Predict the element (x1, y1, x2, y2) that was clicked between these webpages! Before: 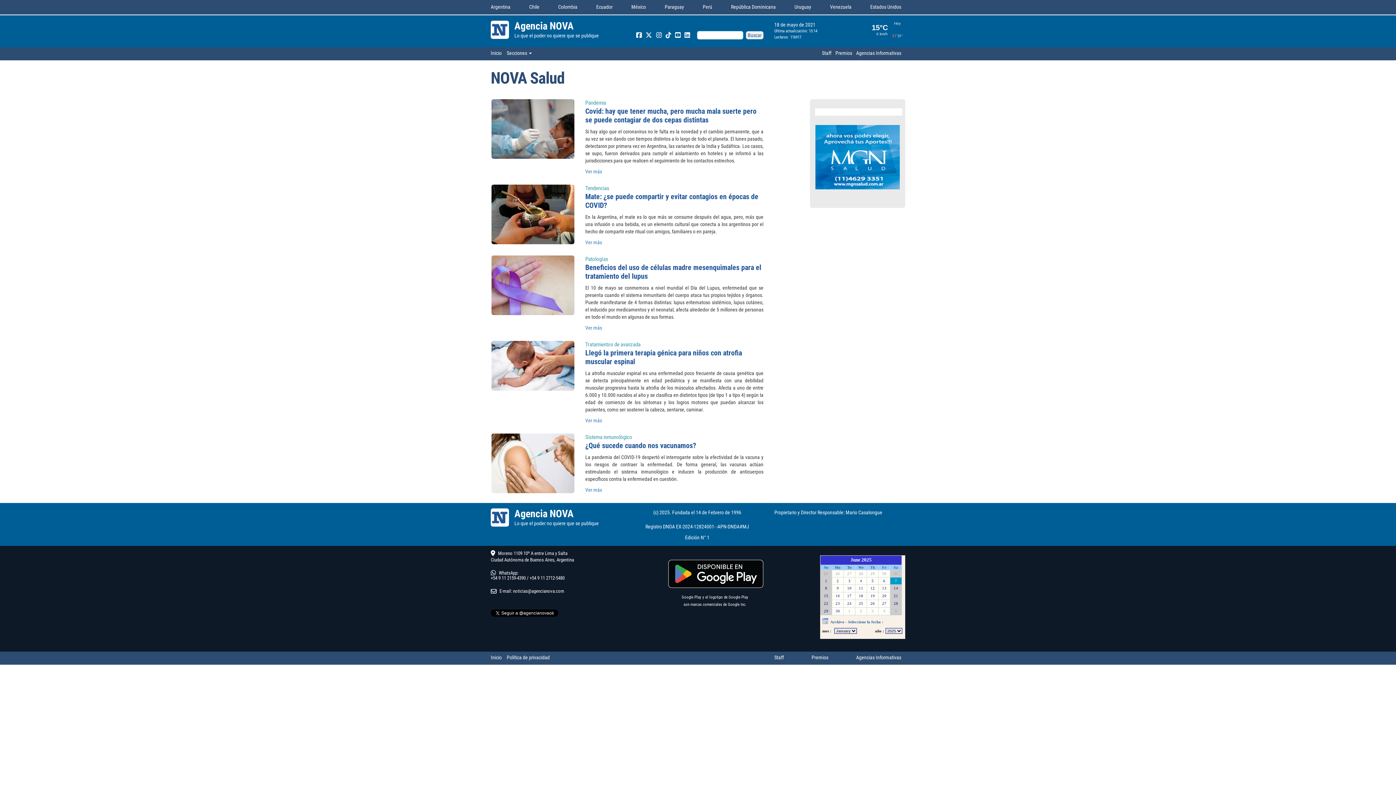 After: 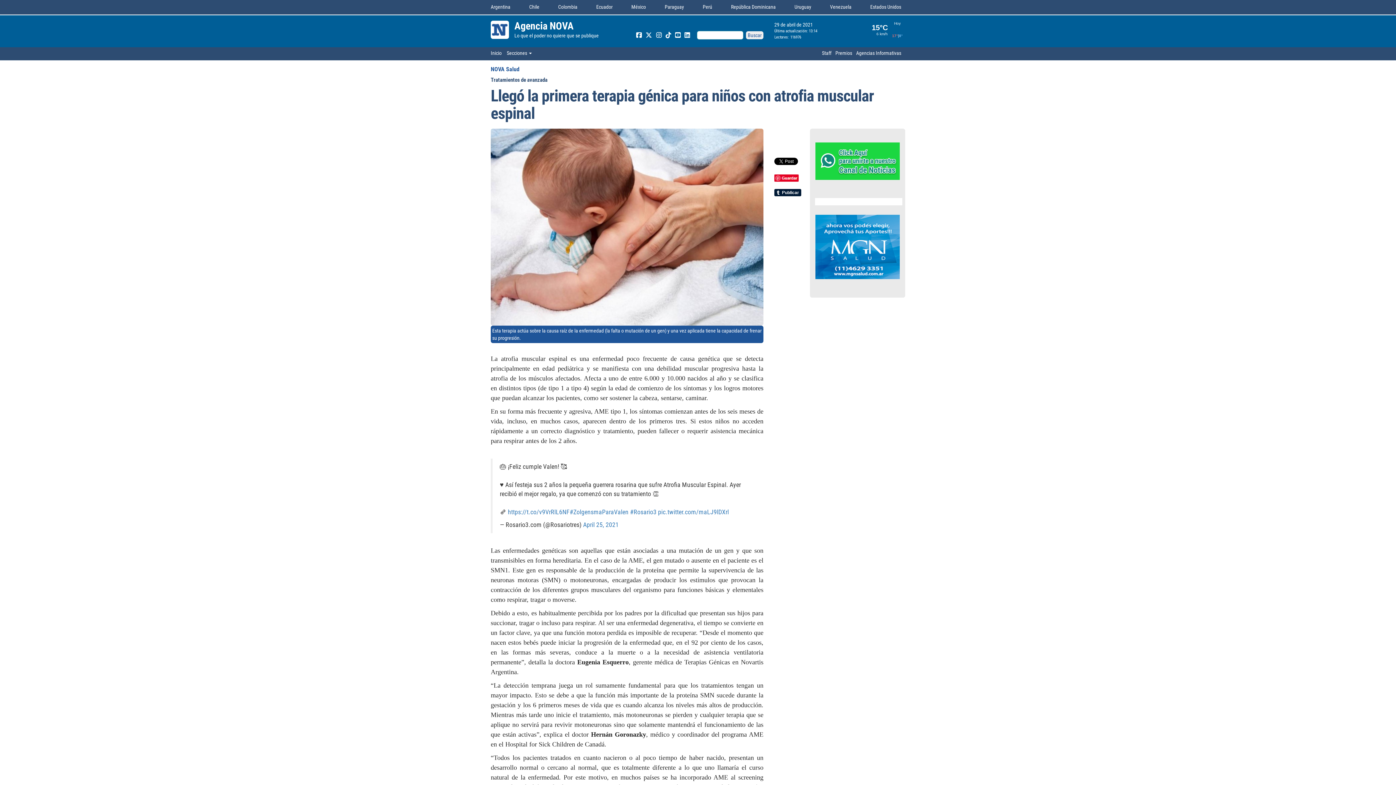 Action: label: Ver más bbox: (585, 417, 602, 423)